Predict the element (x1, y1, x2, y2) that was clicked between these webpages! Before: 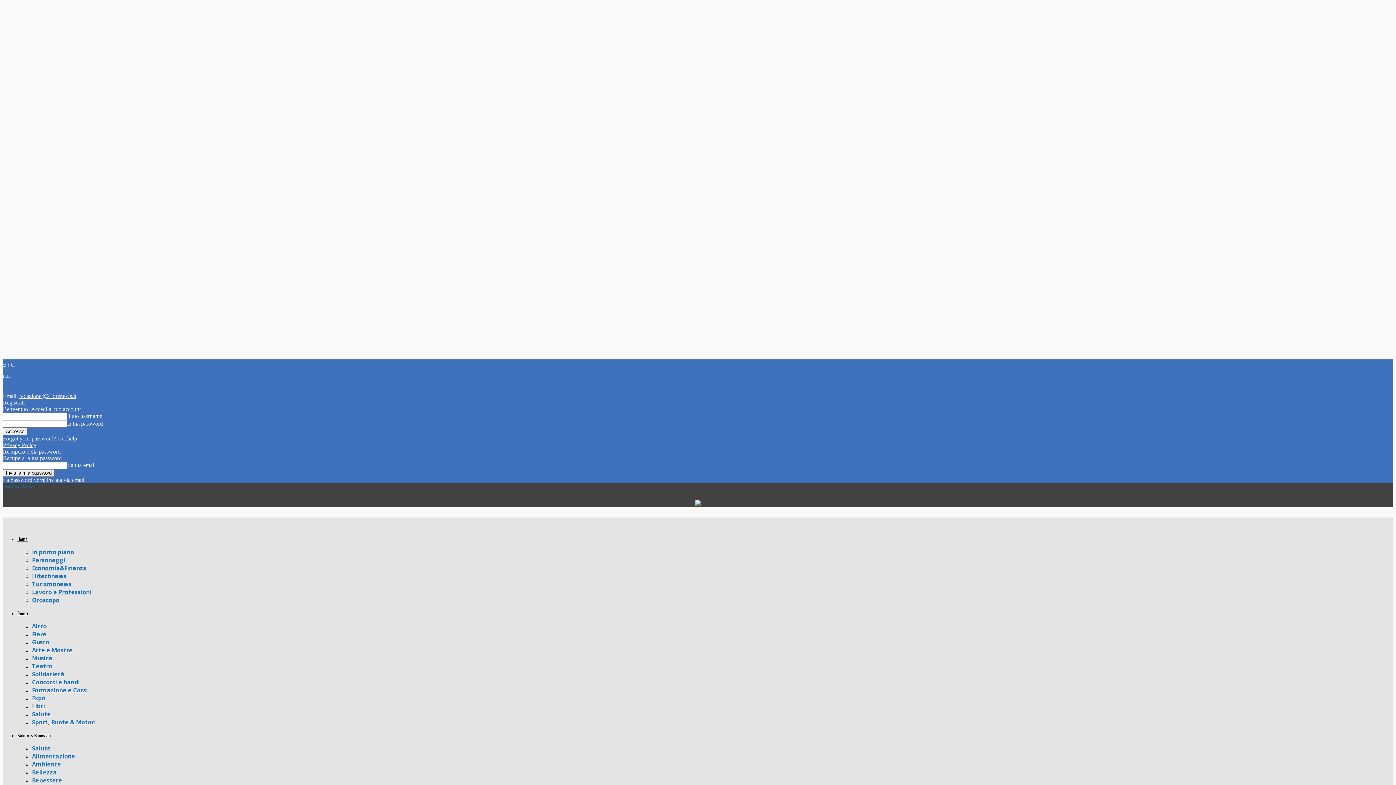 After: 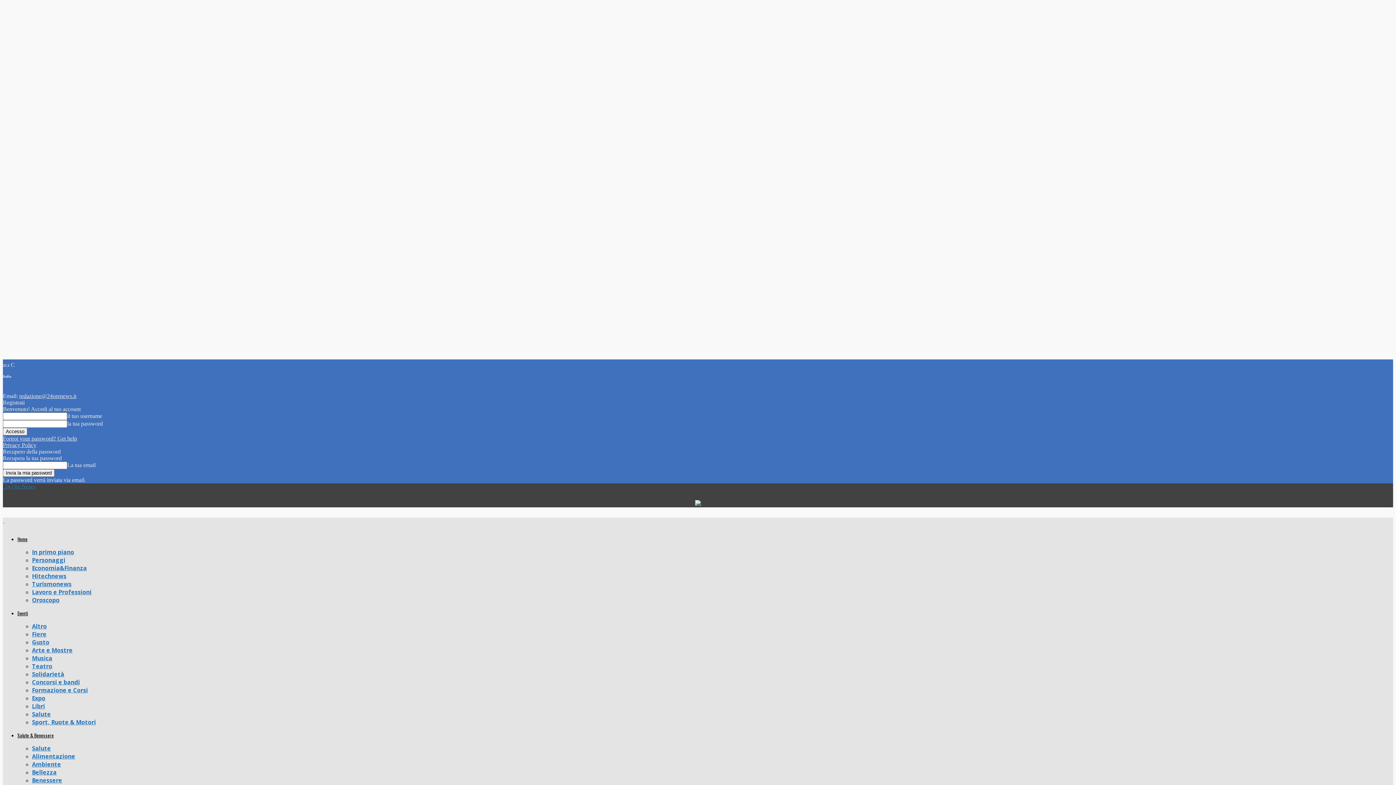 Action: bbox: (2, 435, 77, 441) label: Forgot your password? Get help